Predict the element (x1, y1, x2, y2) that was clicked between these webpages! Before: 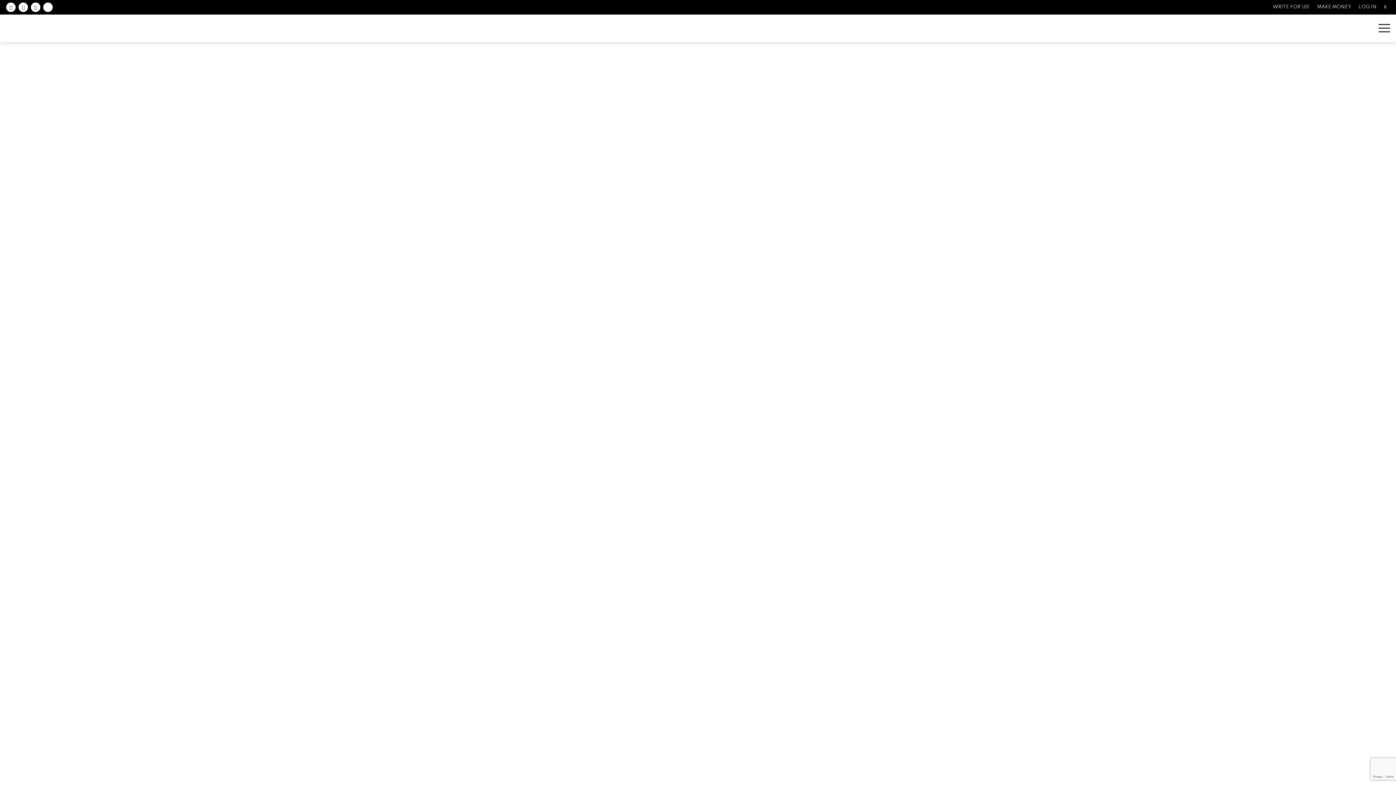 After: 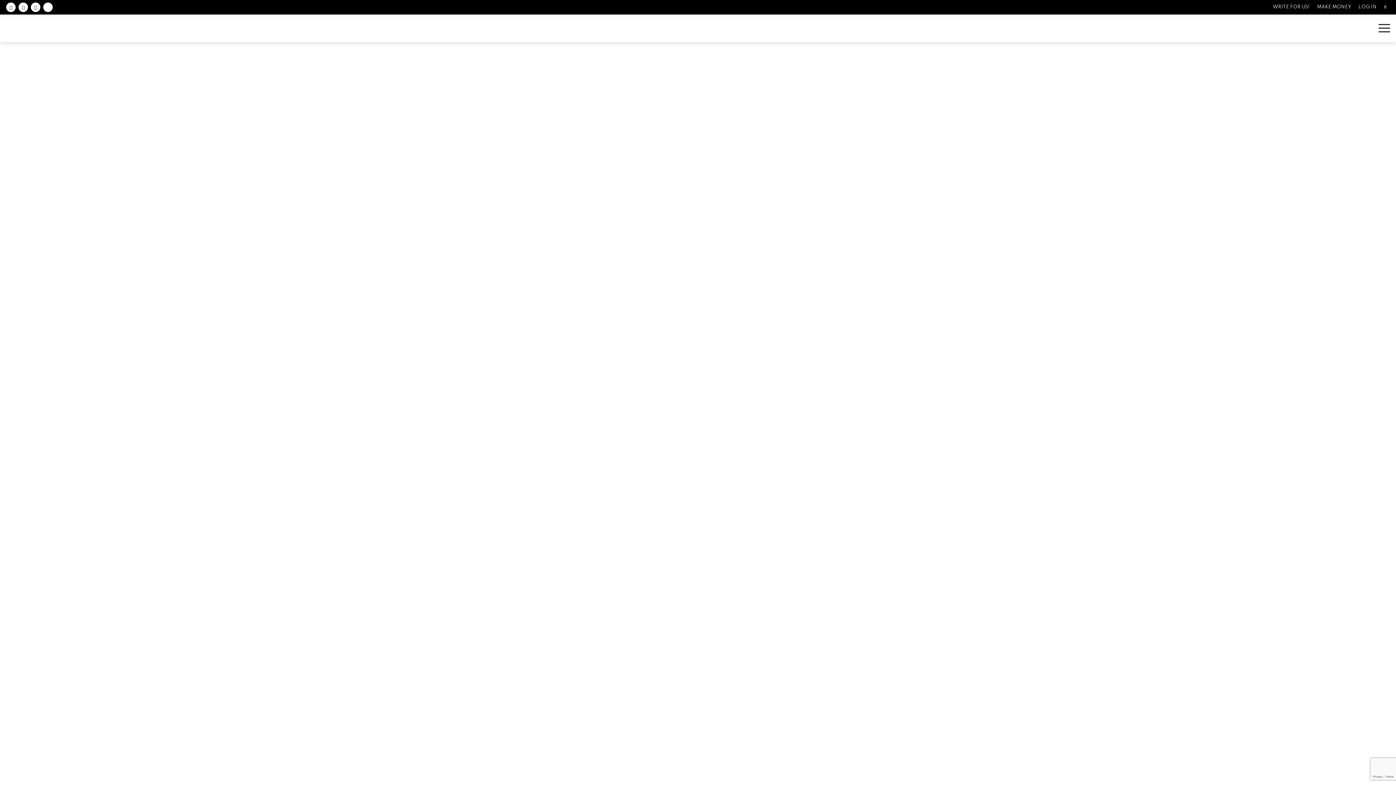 Action: label: Follow on Instagram bbox: (30, 2, 40, 12)